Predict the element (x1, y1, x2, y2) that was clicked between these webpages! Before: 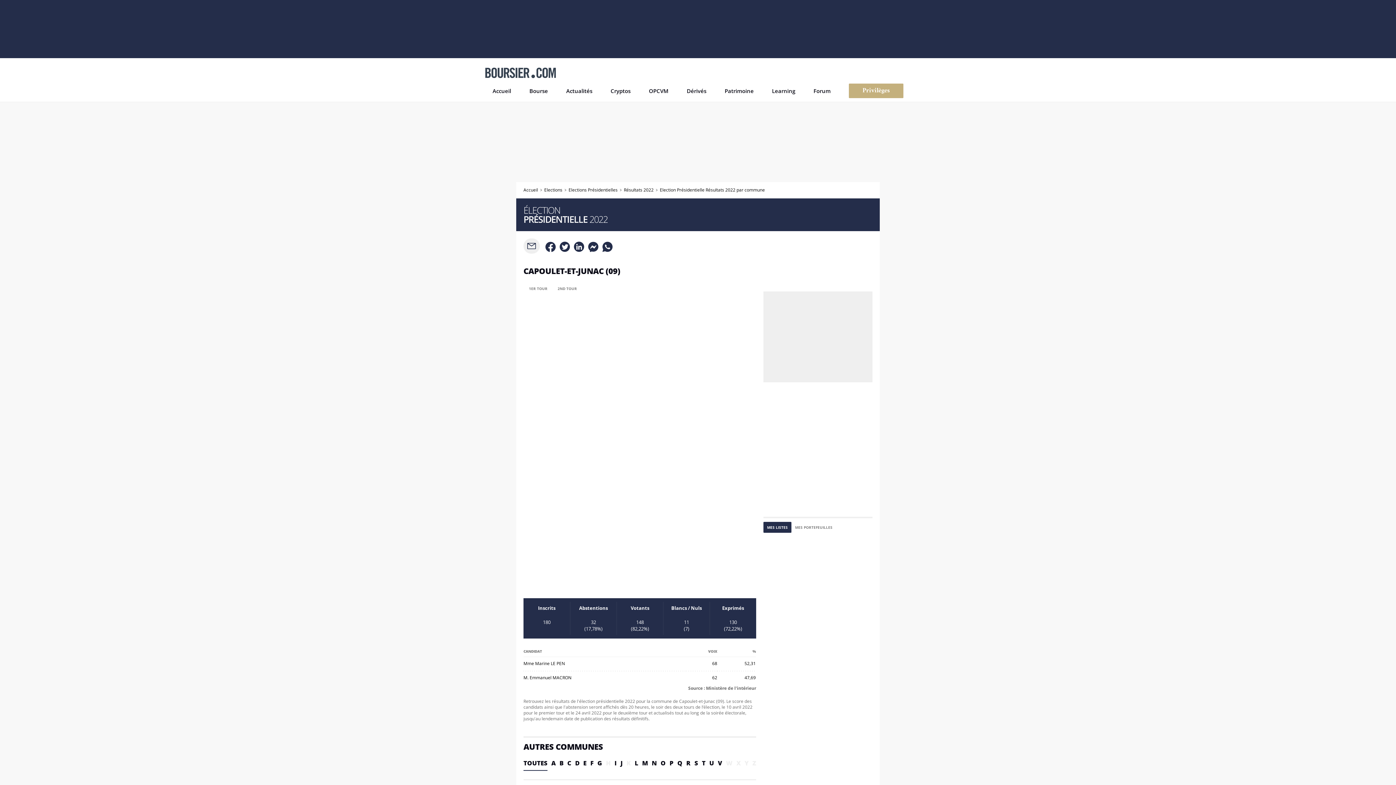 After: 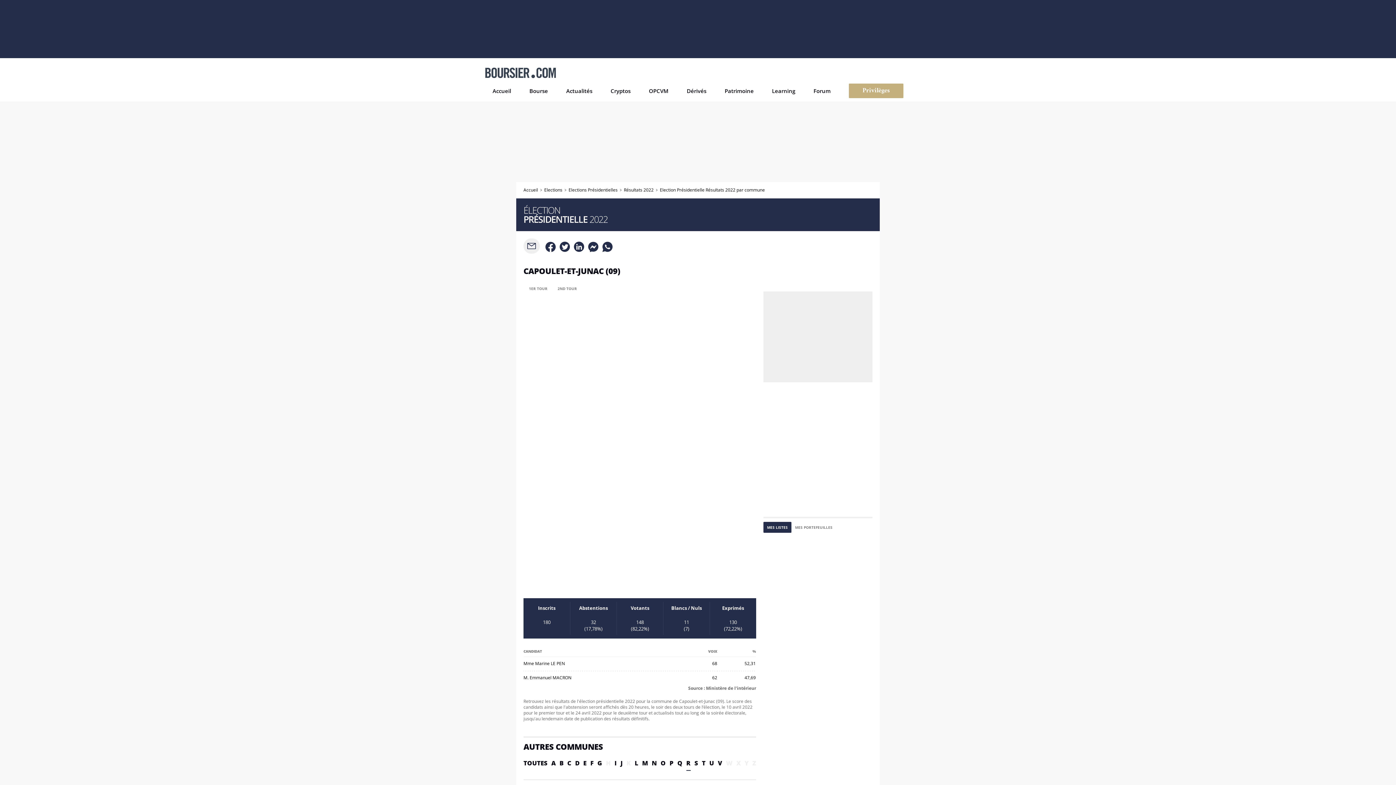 Action: bbox: (686, 759, 690, 767) label: R